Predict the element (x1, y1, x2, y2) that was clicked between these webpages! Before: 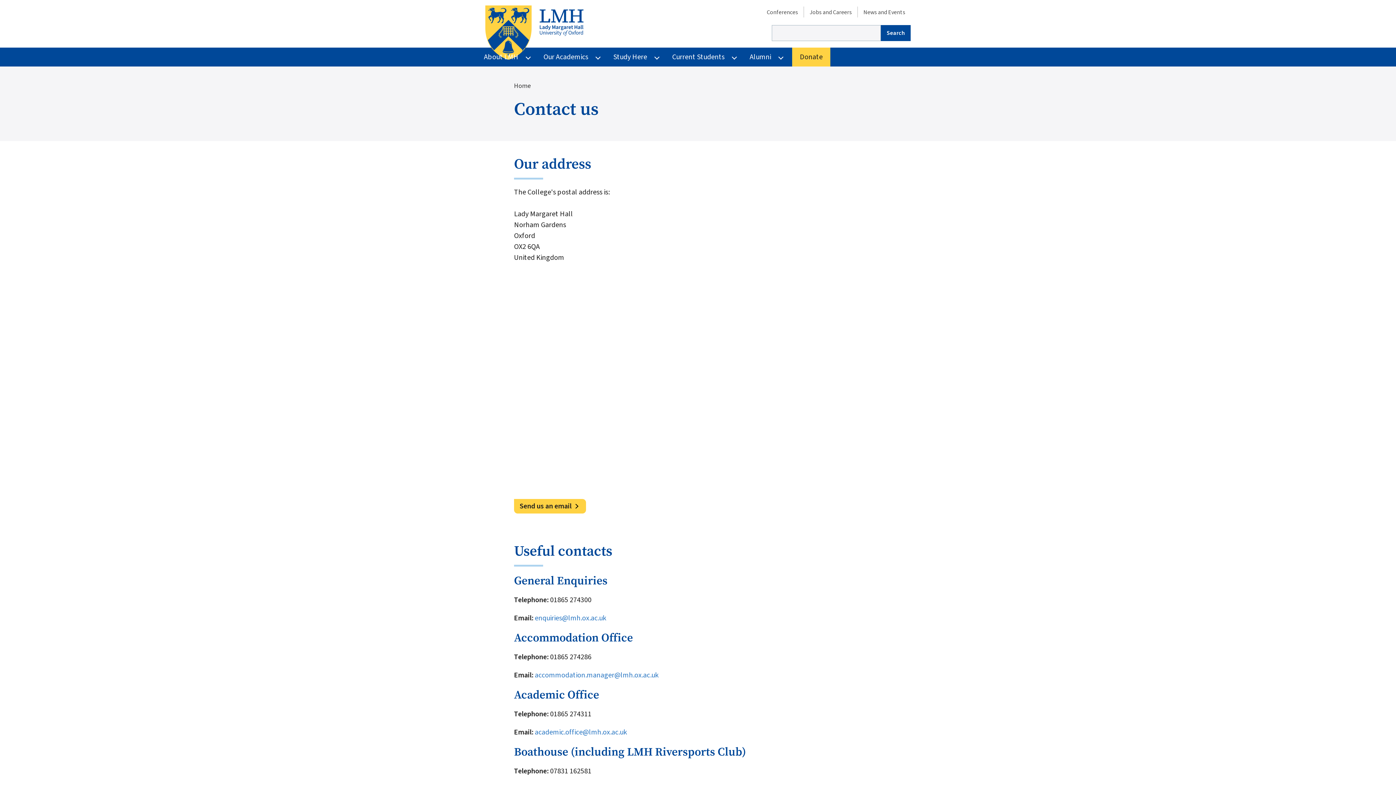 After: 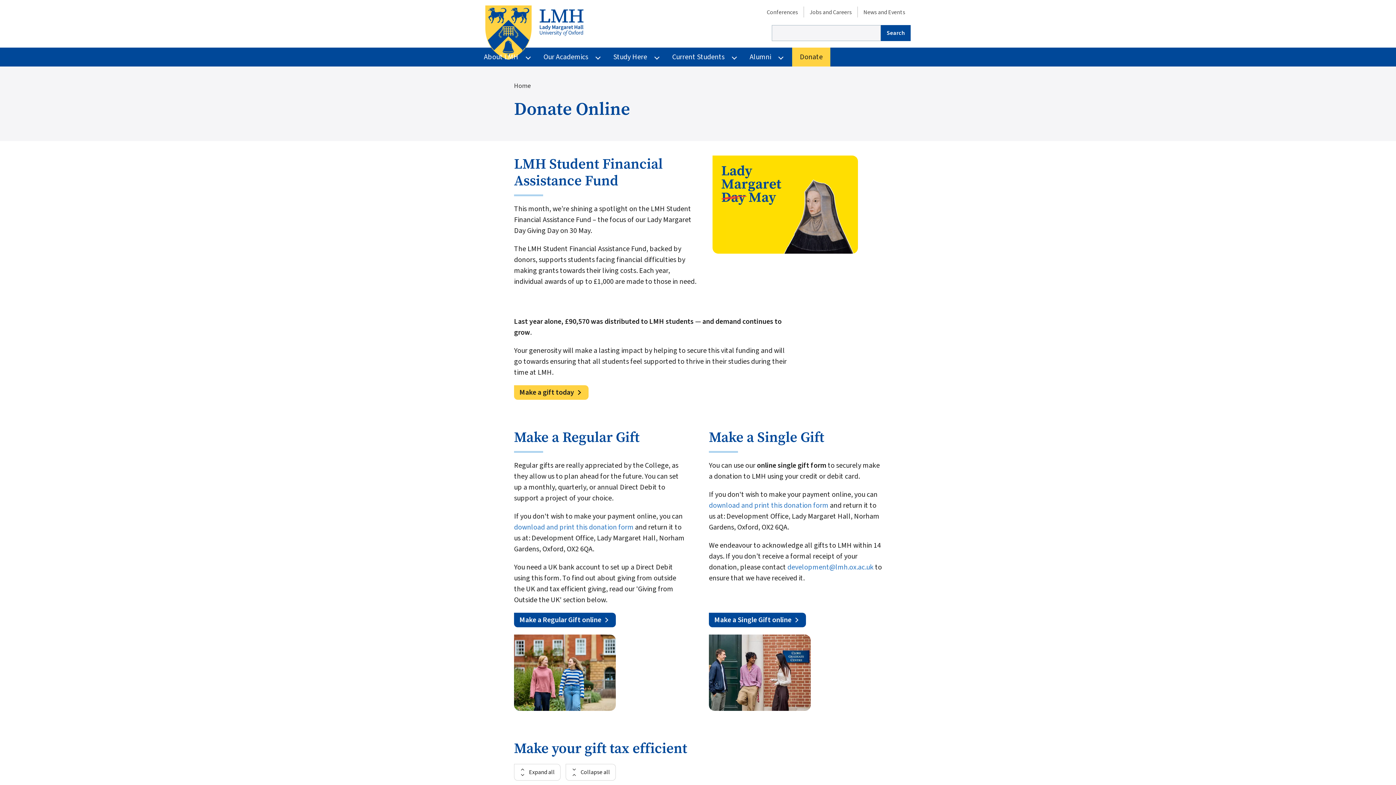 Action: bbox: (792, 47, 830, 66) label: Donate